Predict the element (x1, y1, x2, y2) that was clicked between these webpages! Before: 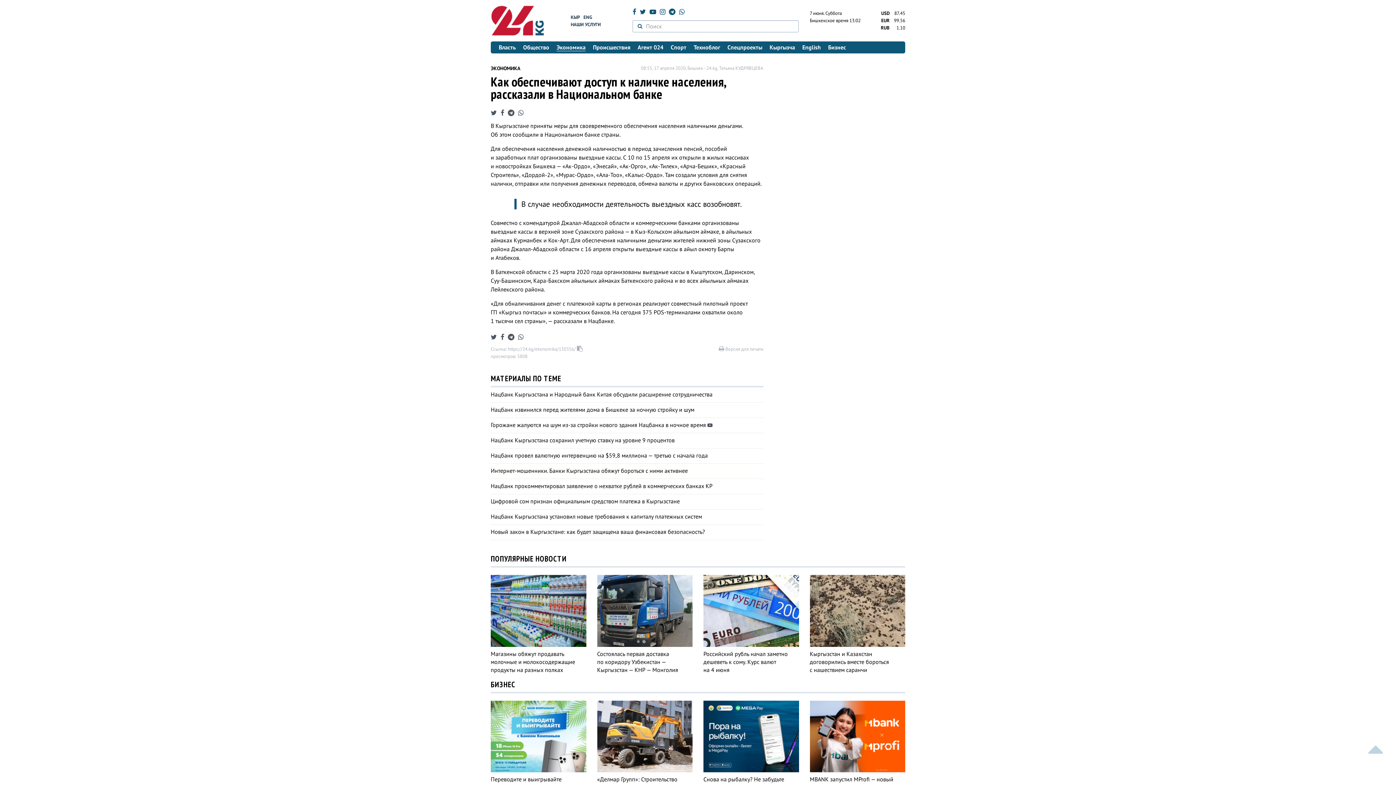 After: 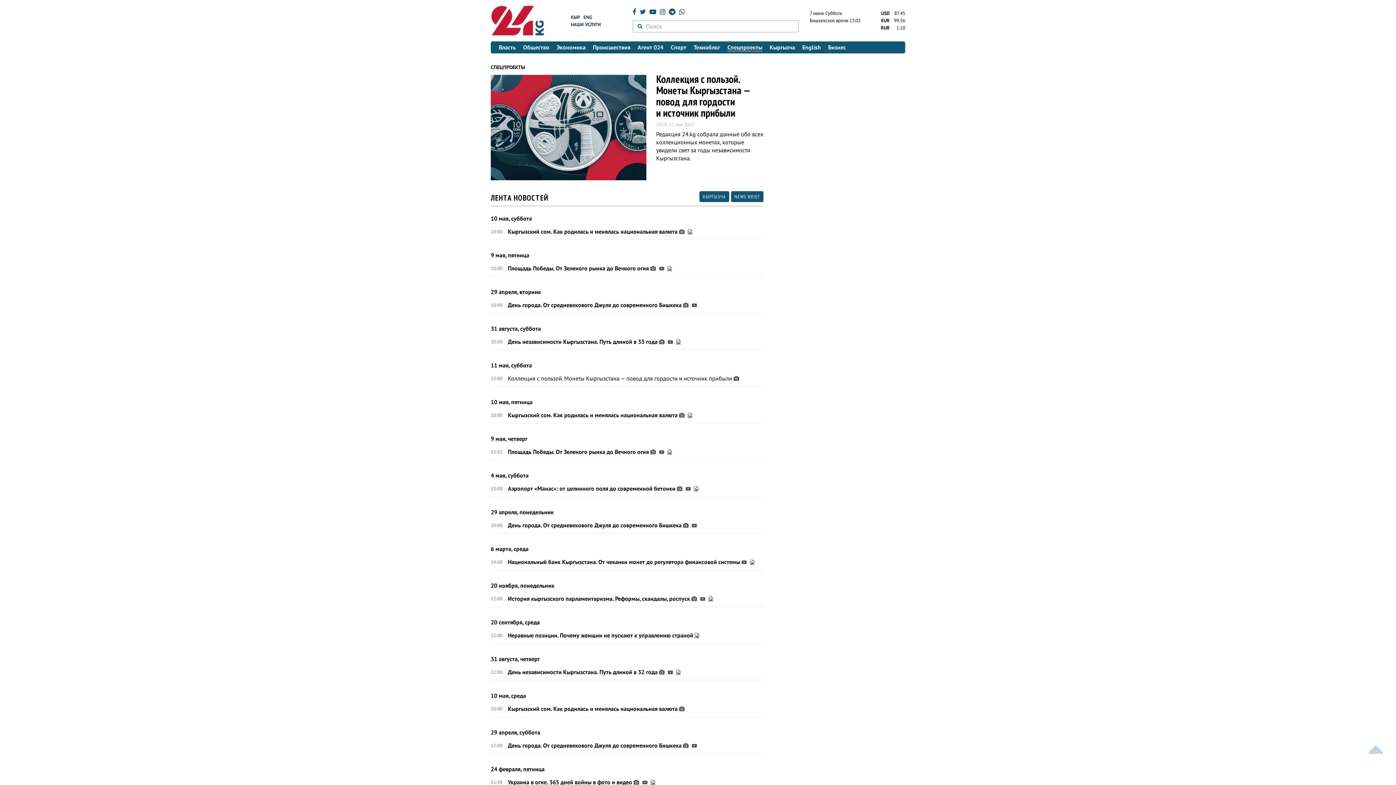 Action: label: Спецпроекты bbox: (724, 41, 766, 53)